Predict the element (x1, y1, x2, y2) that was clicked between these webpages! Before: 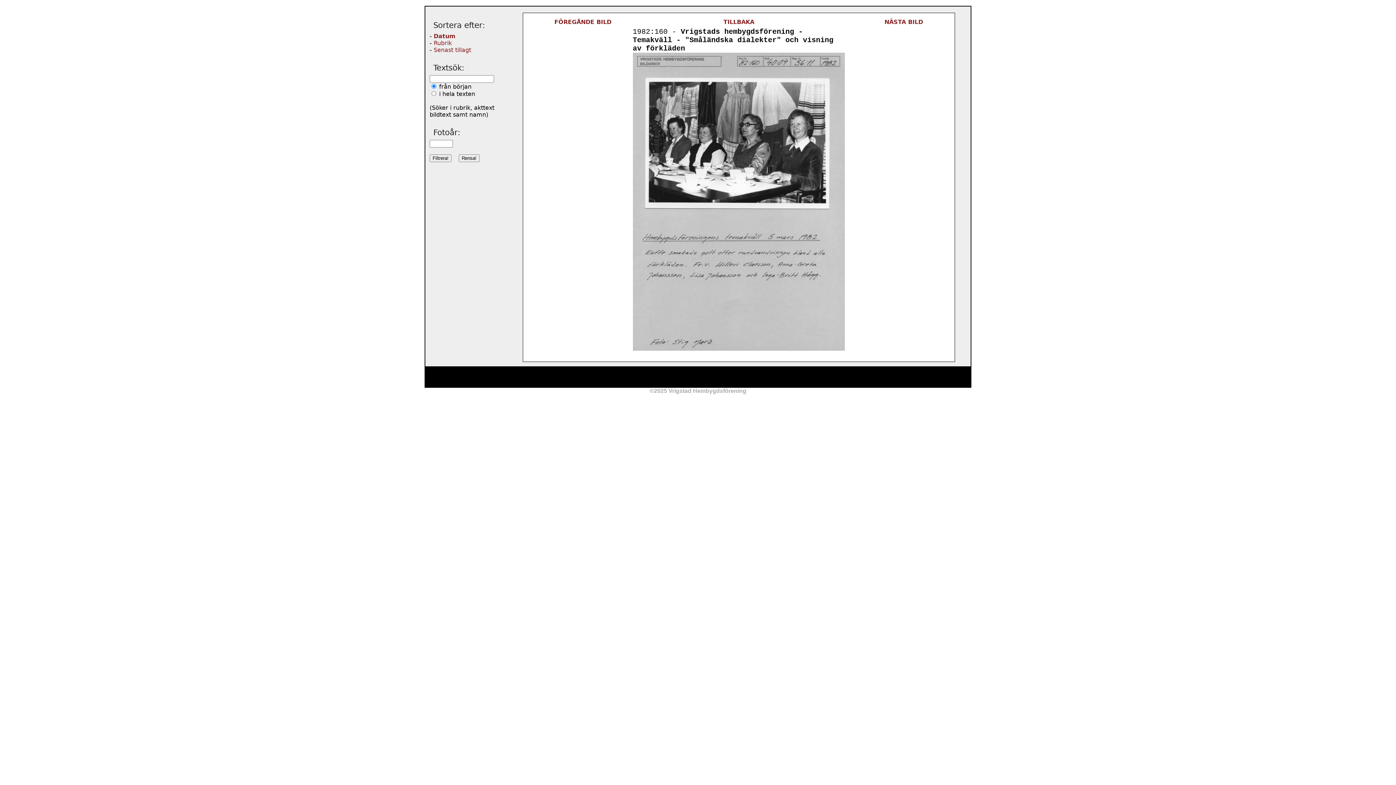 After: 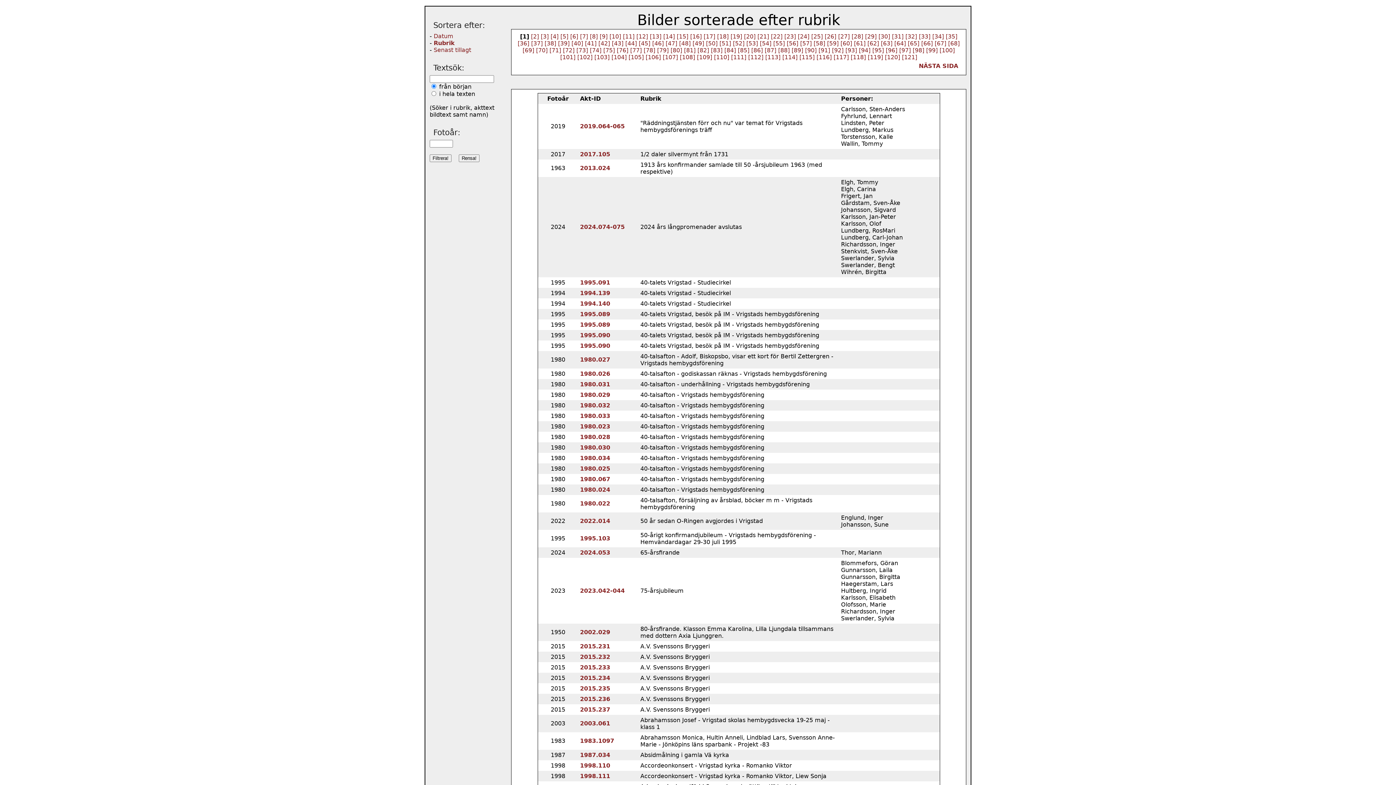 Action: label: Rubrik bbox: (433, 39, 452, 46)